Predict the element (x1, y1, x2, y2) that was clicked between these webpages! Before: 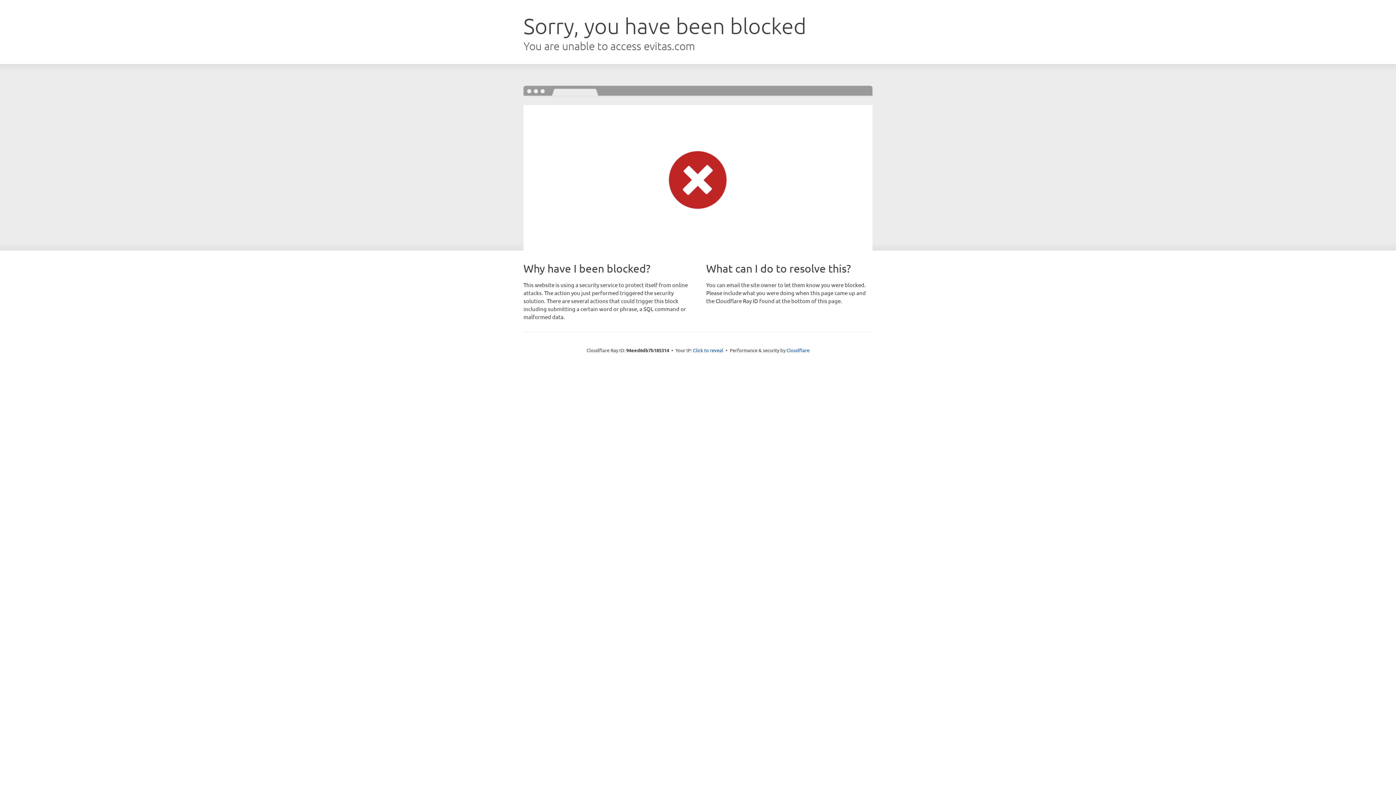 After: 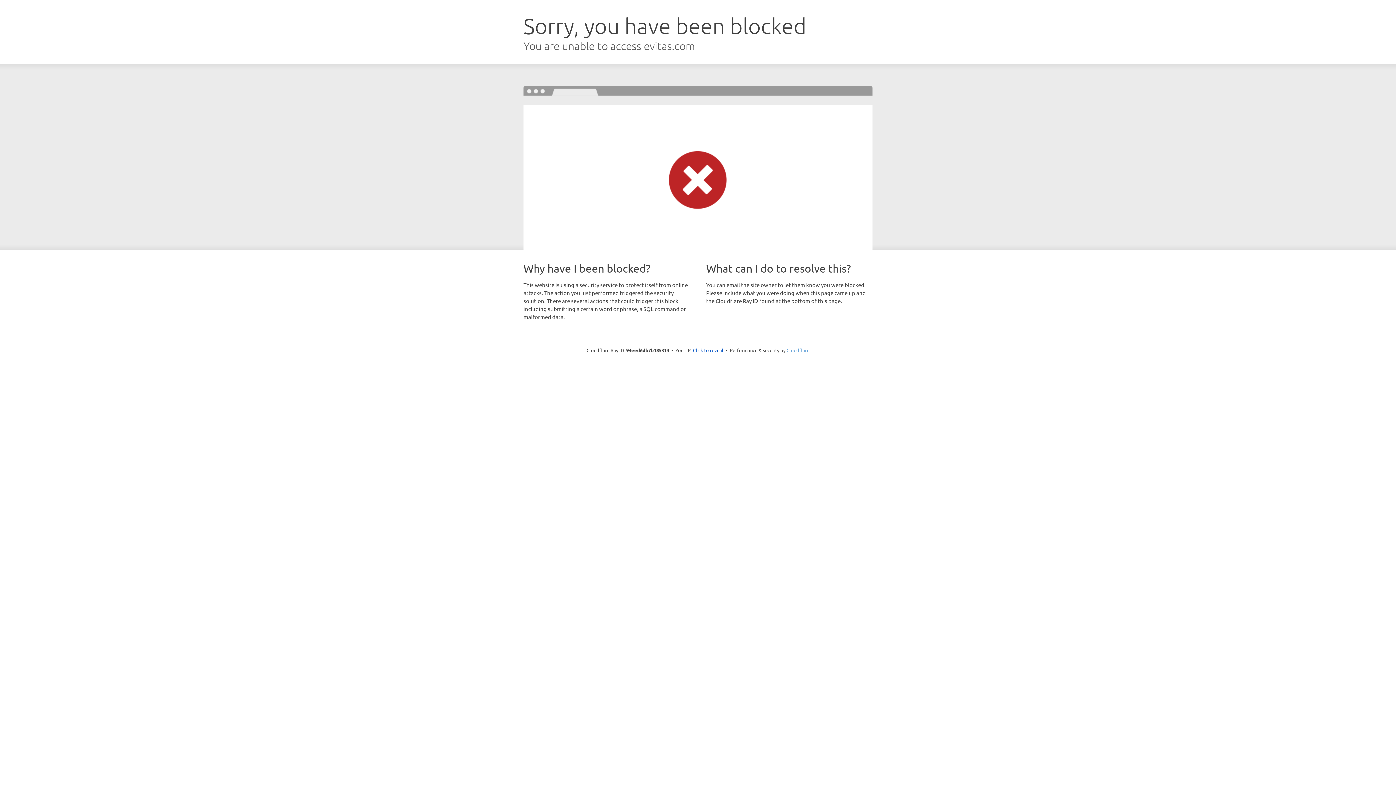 Action: label: Cloudflare bbox: (786, 347, 809, 353)